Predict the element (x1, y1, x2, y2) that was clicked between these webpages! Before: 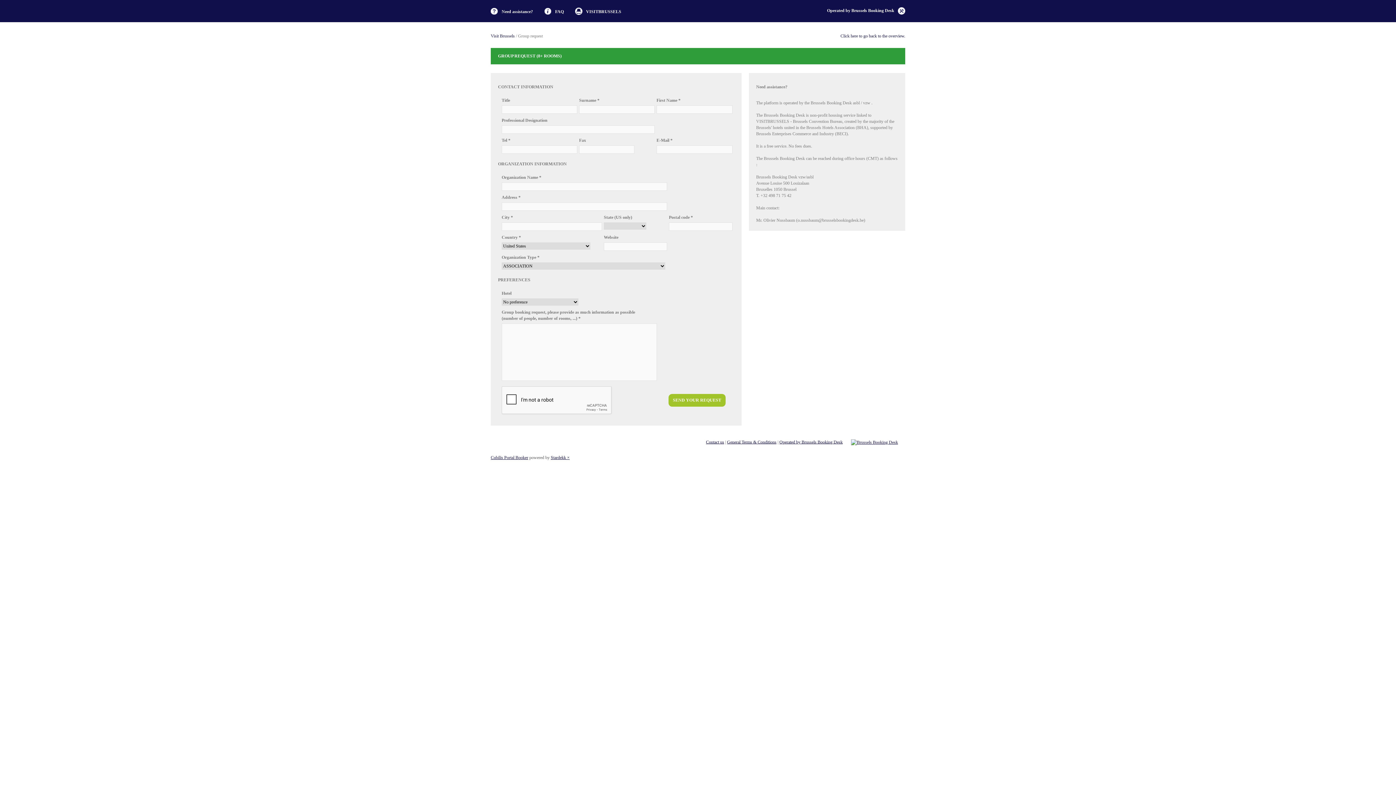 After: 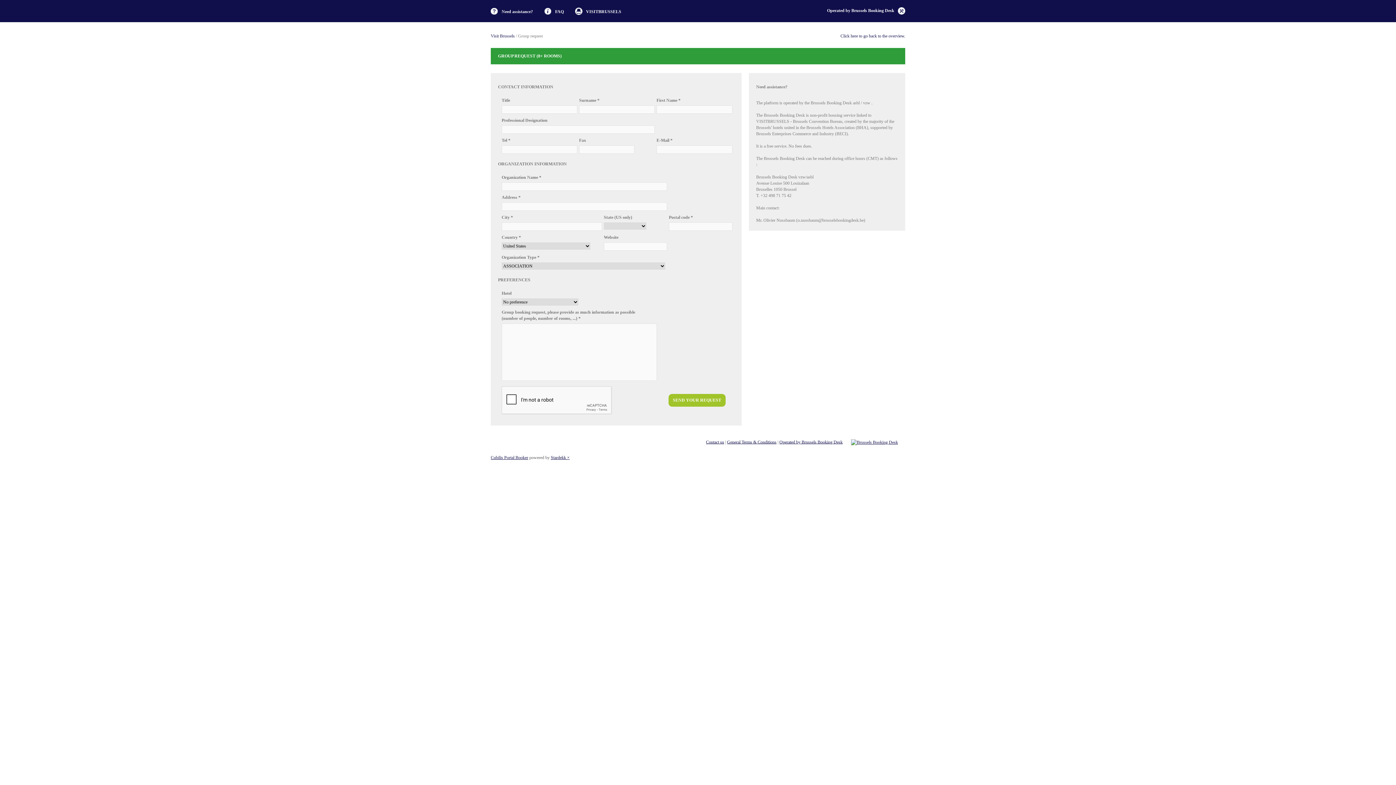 Action: bbox: (550, 455, 569, 460) label: Stardekk ×